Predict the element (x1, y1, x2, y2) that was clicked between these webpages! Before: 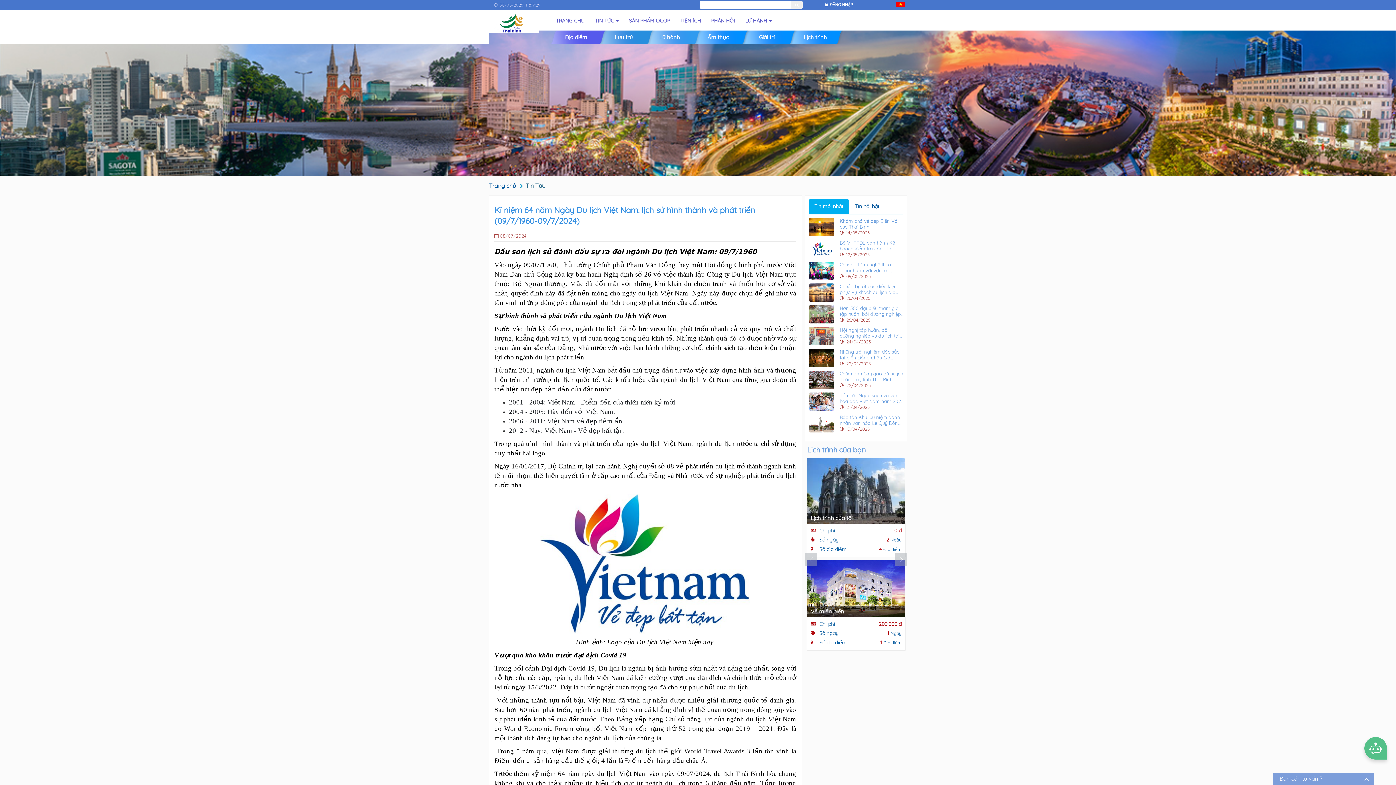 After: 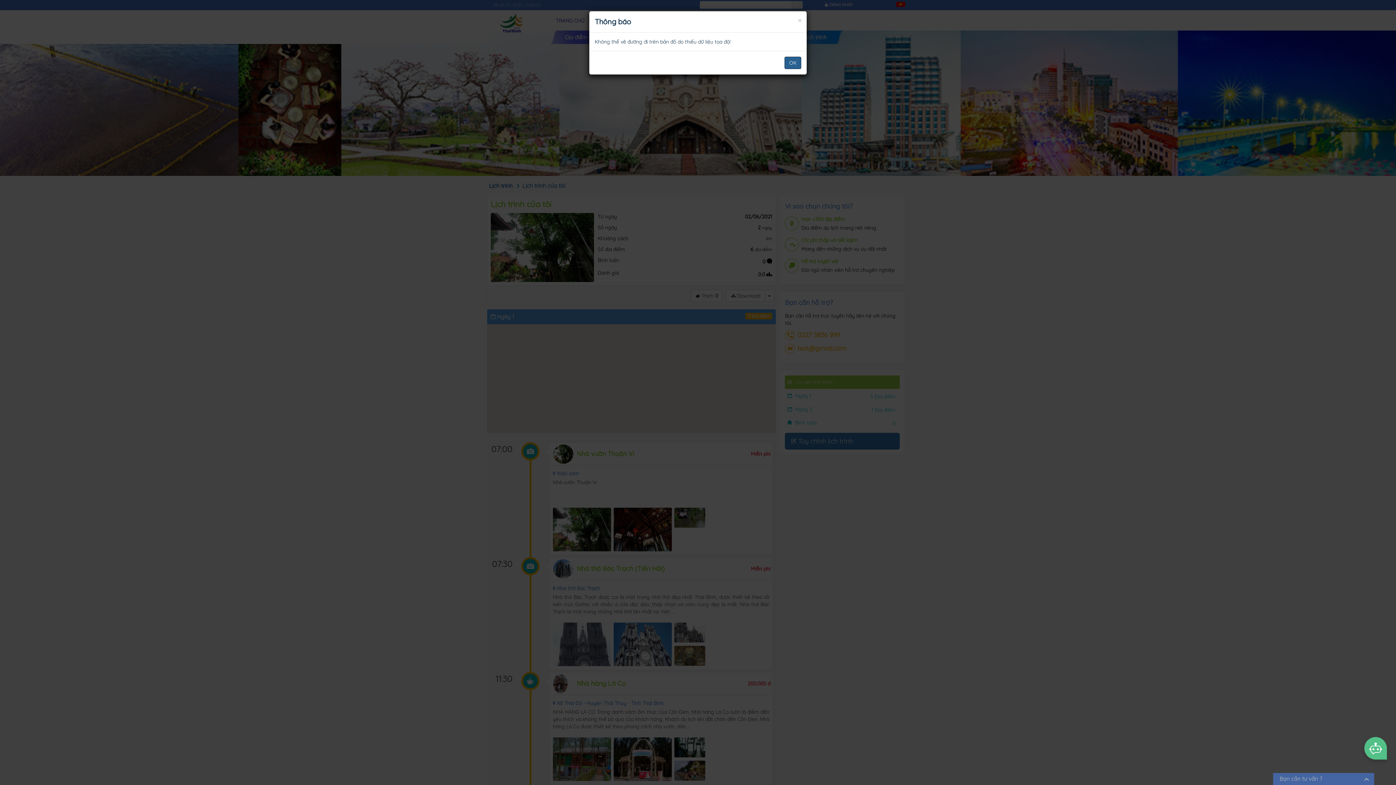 Action: label: Lịch trình của tôi
 Chi phí
0 đ
 
 Số ngày
2 Ngày
 
 Số địa điểm
4 Địa điểm bbox: (807, 458, 905, 560)